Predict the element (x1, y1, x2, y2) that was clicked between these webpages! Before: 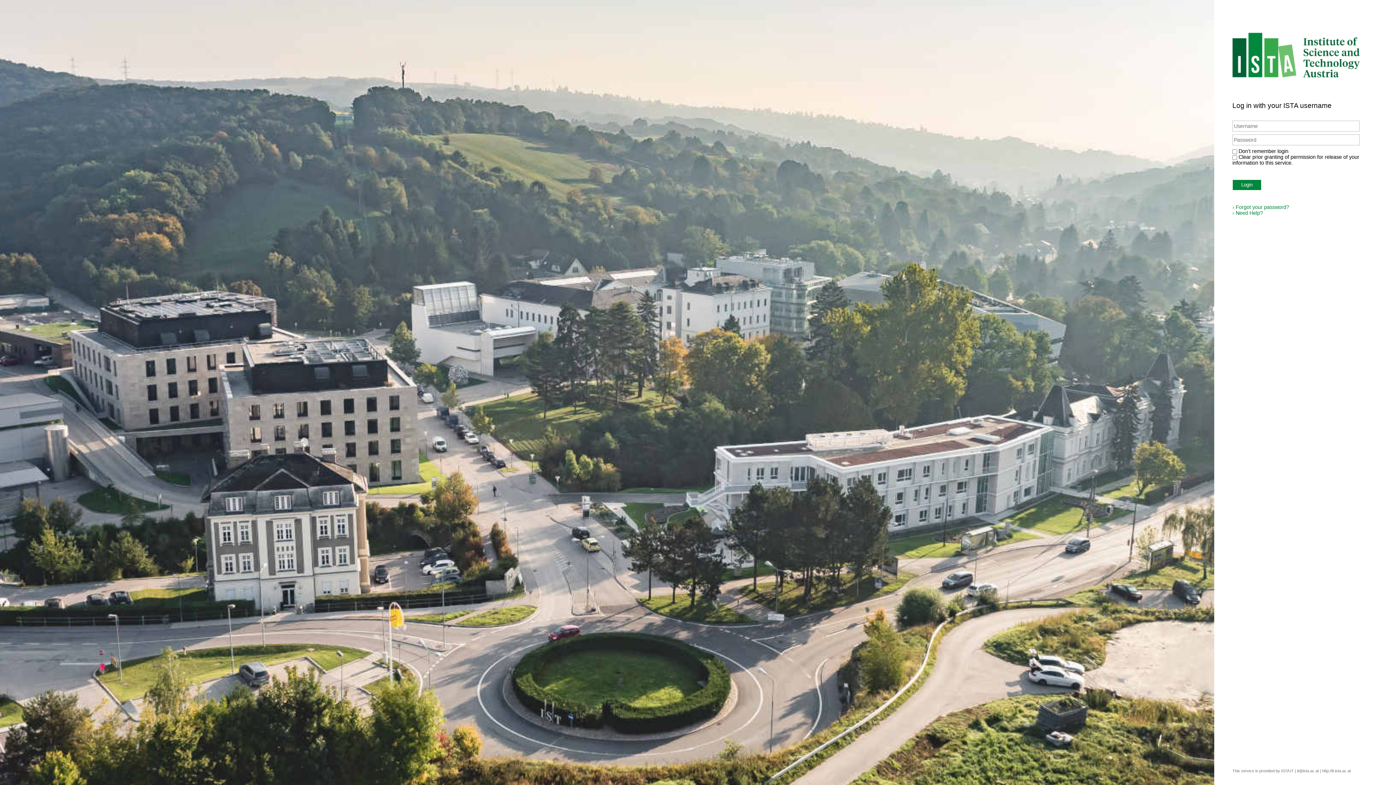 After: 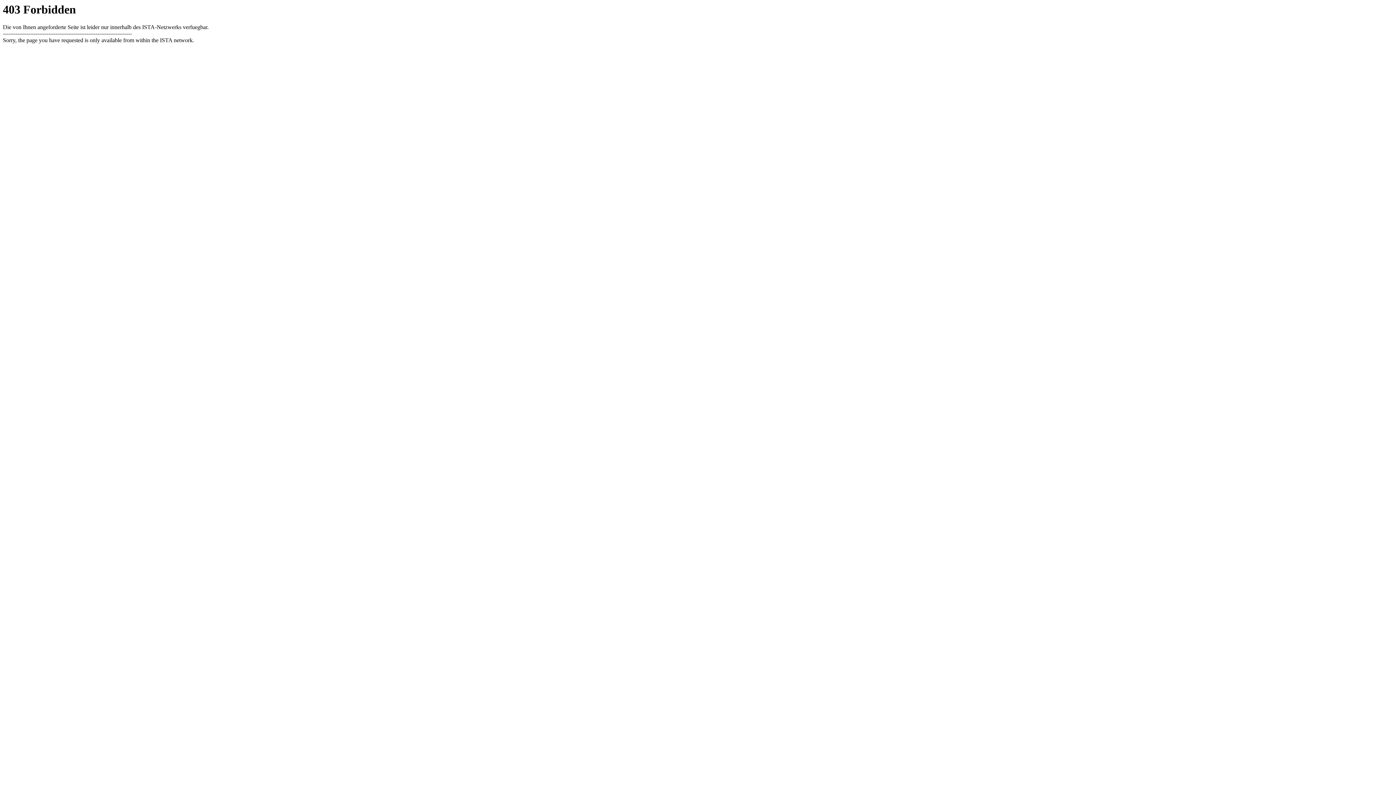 Action: bbox: (1232, 210, 1263, 216) label: › Need Help?